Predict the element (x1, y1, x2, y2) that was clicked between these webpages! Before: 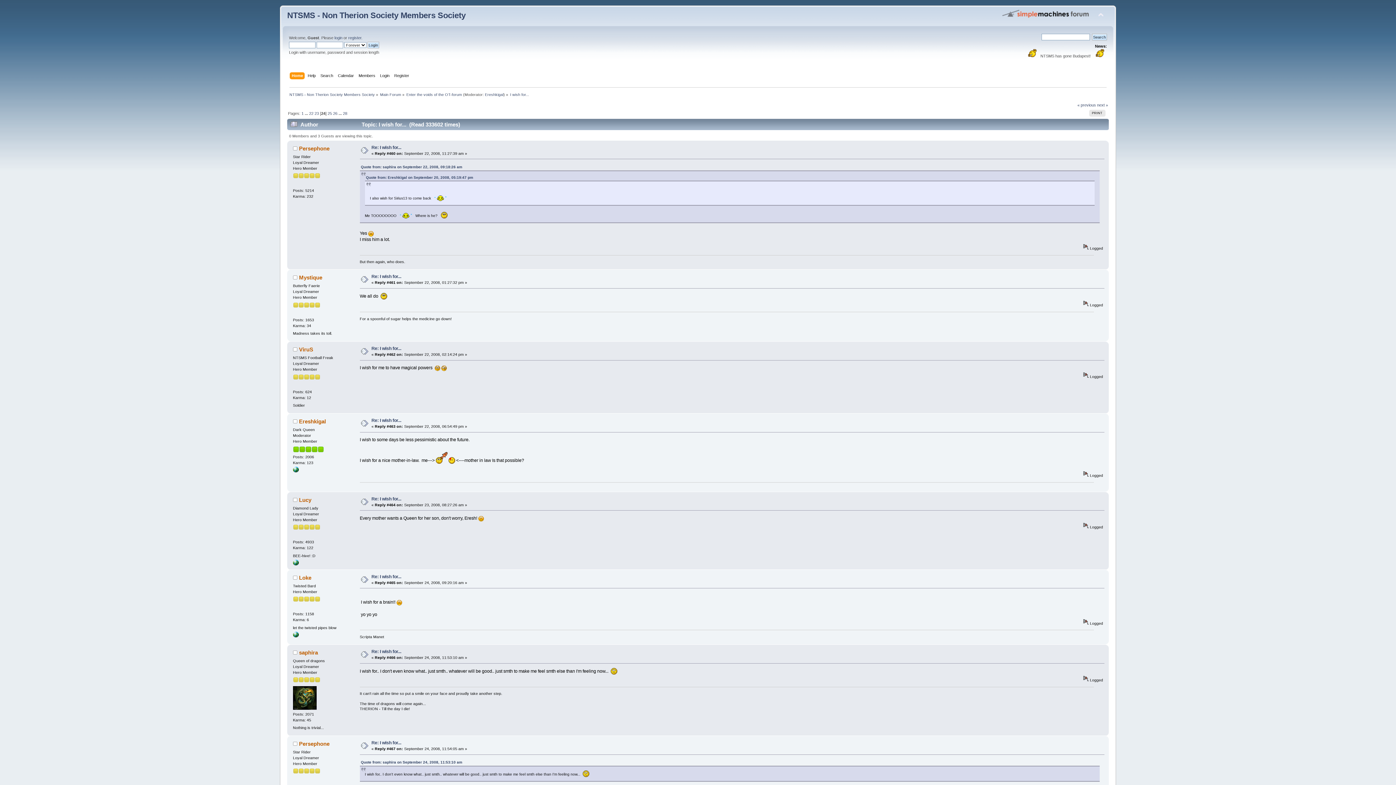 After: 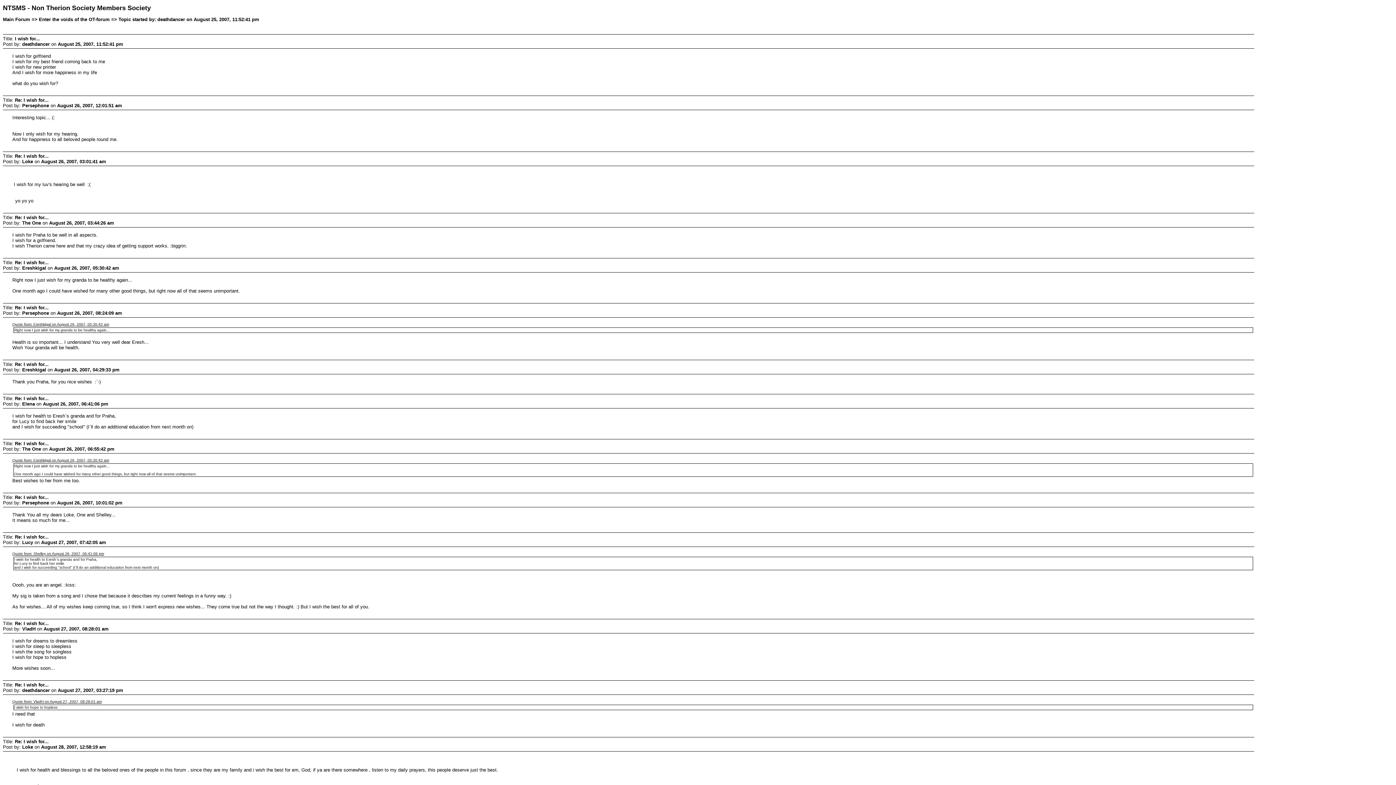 Action: label: PRINT bbox: (1089, 109, 1105, 116)